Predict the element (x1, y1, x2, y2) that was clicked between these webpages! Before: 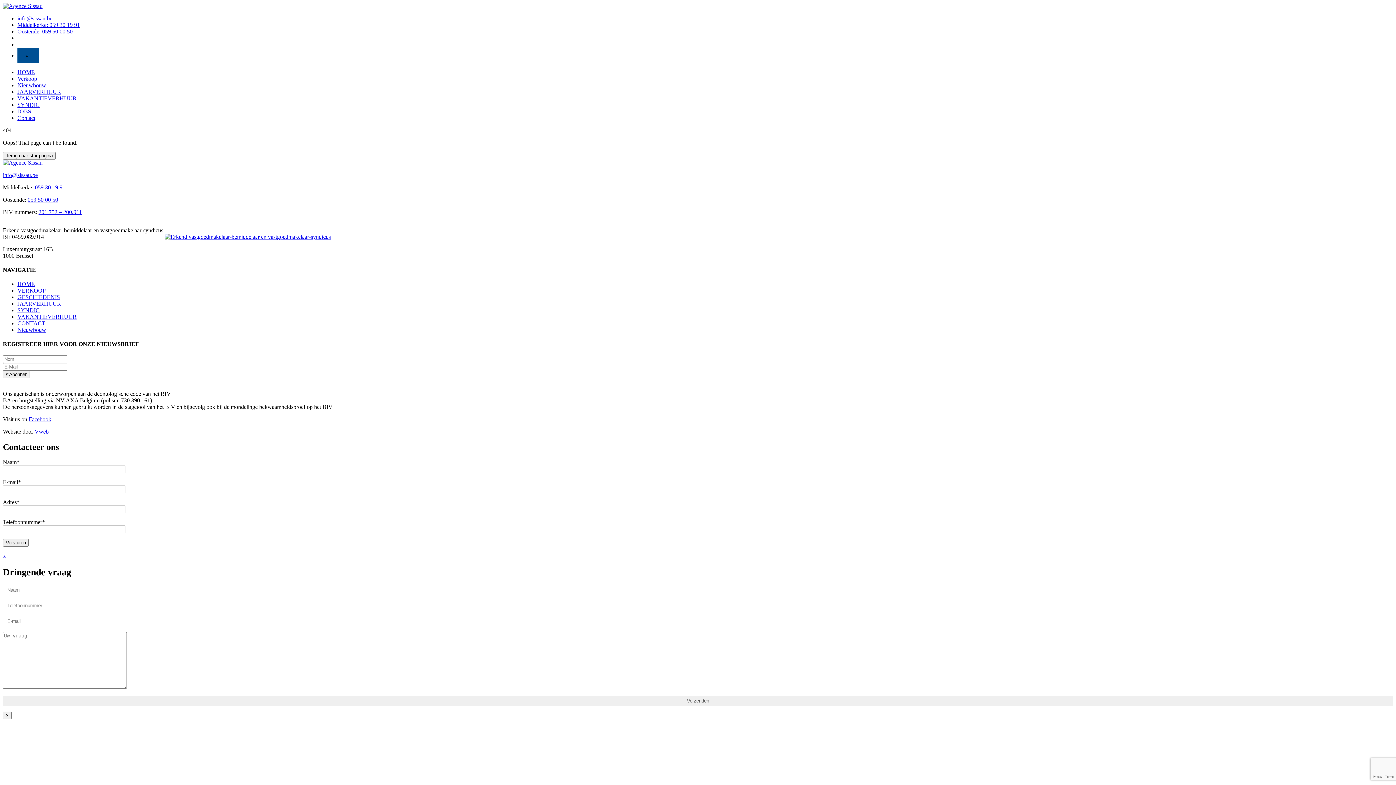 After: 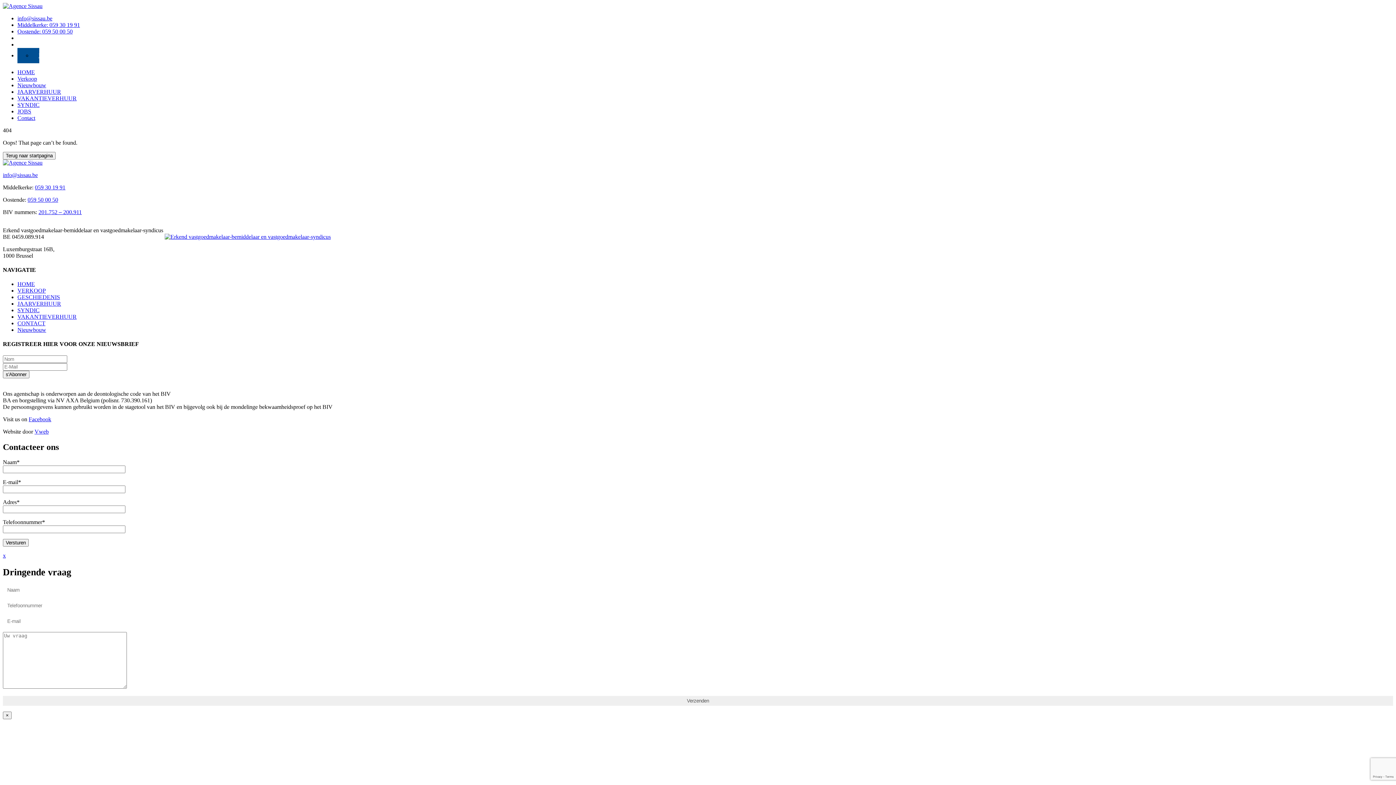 Action: bbox: (27, 196, 58, 202) label: 059 50 00 50